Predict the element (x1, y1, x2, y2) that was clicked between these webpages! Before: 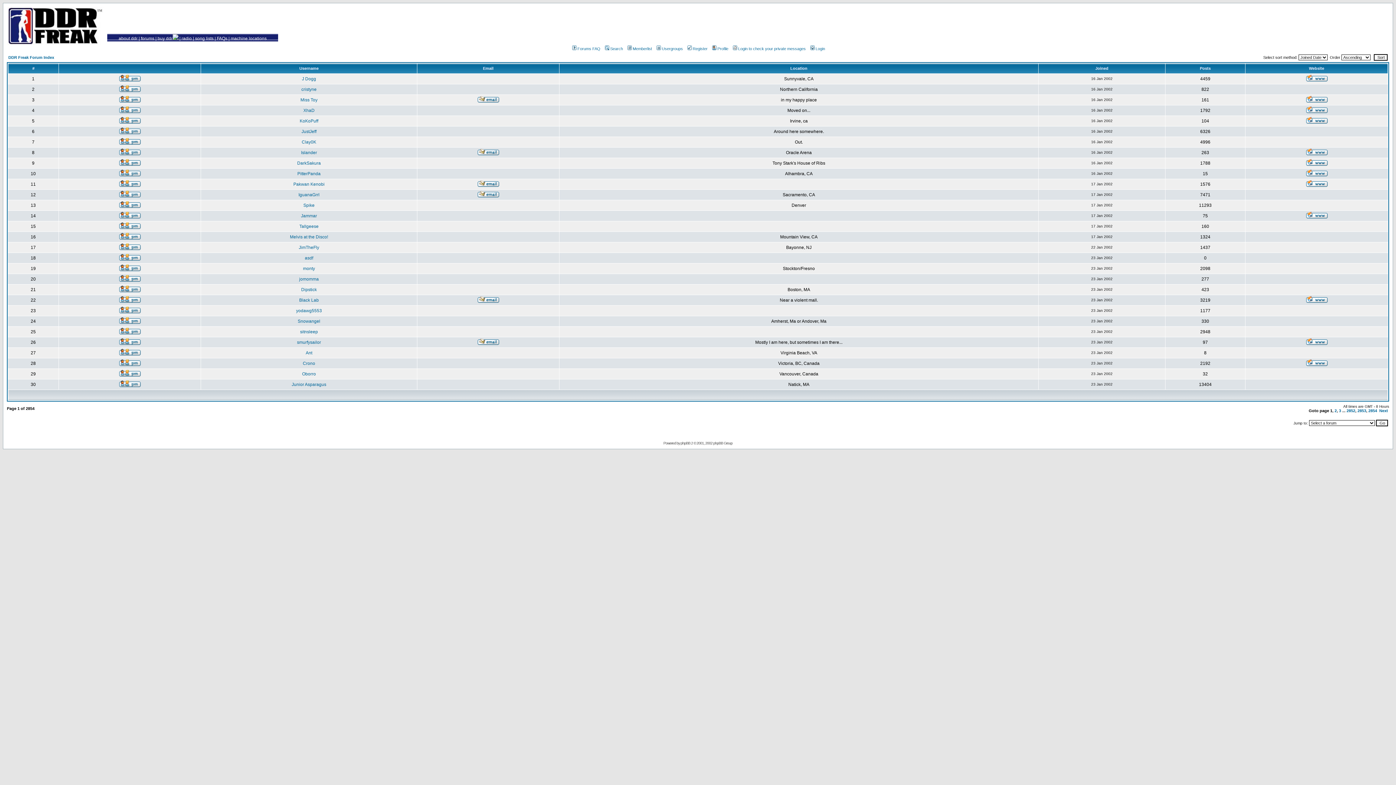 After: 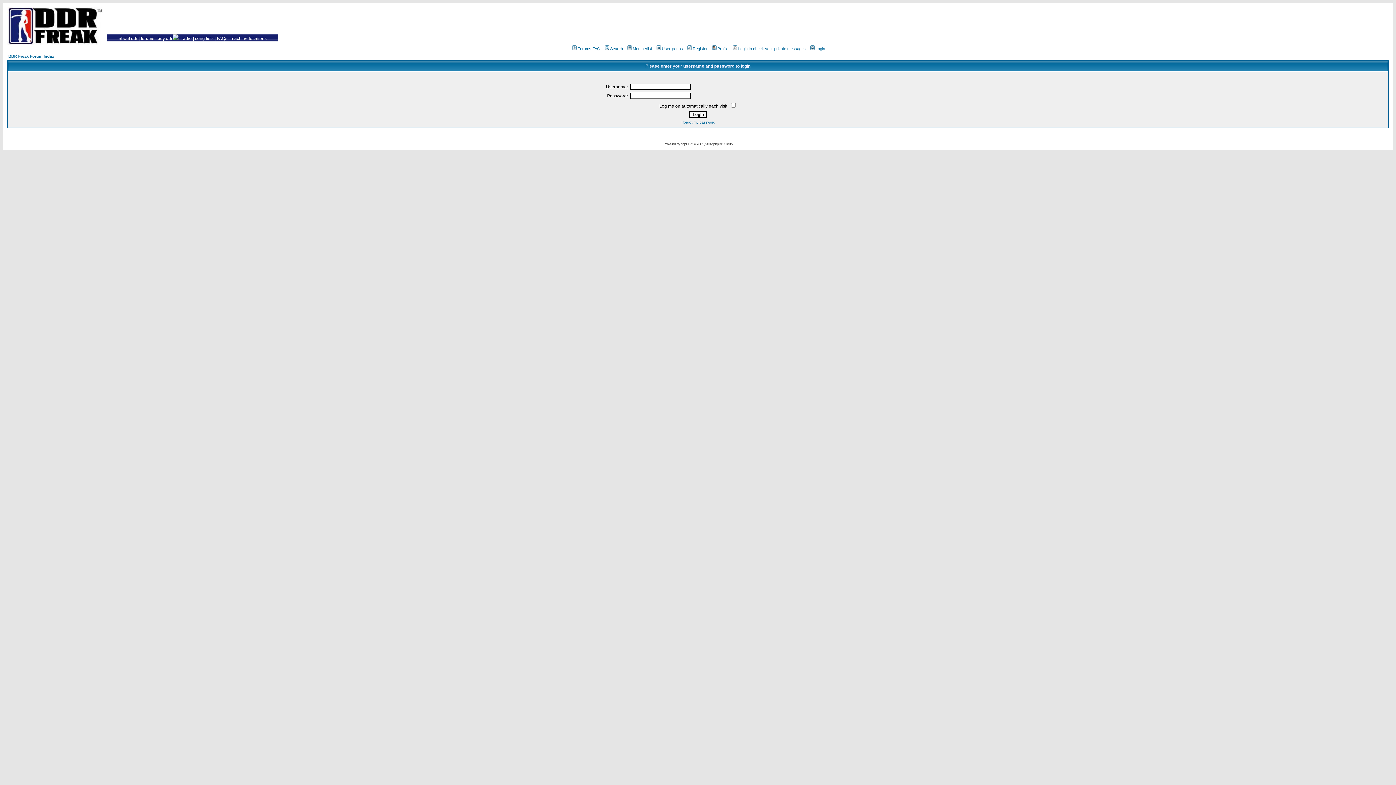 Action: bbox: (809, 46, 825, 50) label: Login